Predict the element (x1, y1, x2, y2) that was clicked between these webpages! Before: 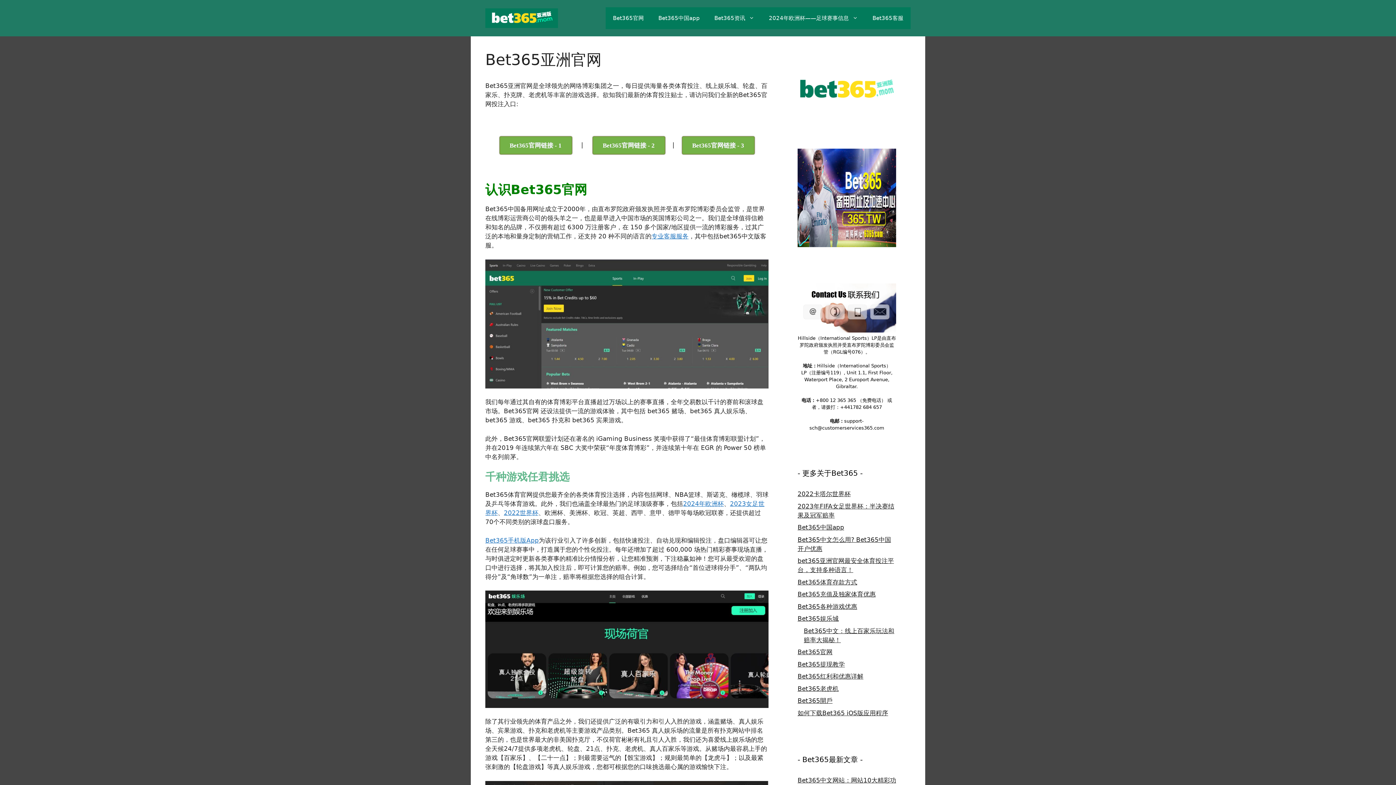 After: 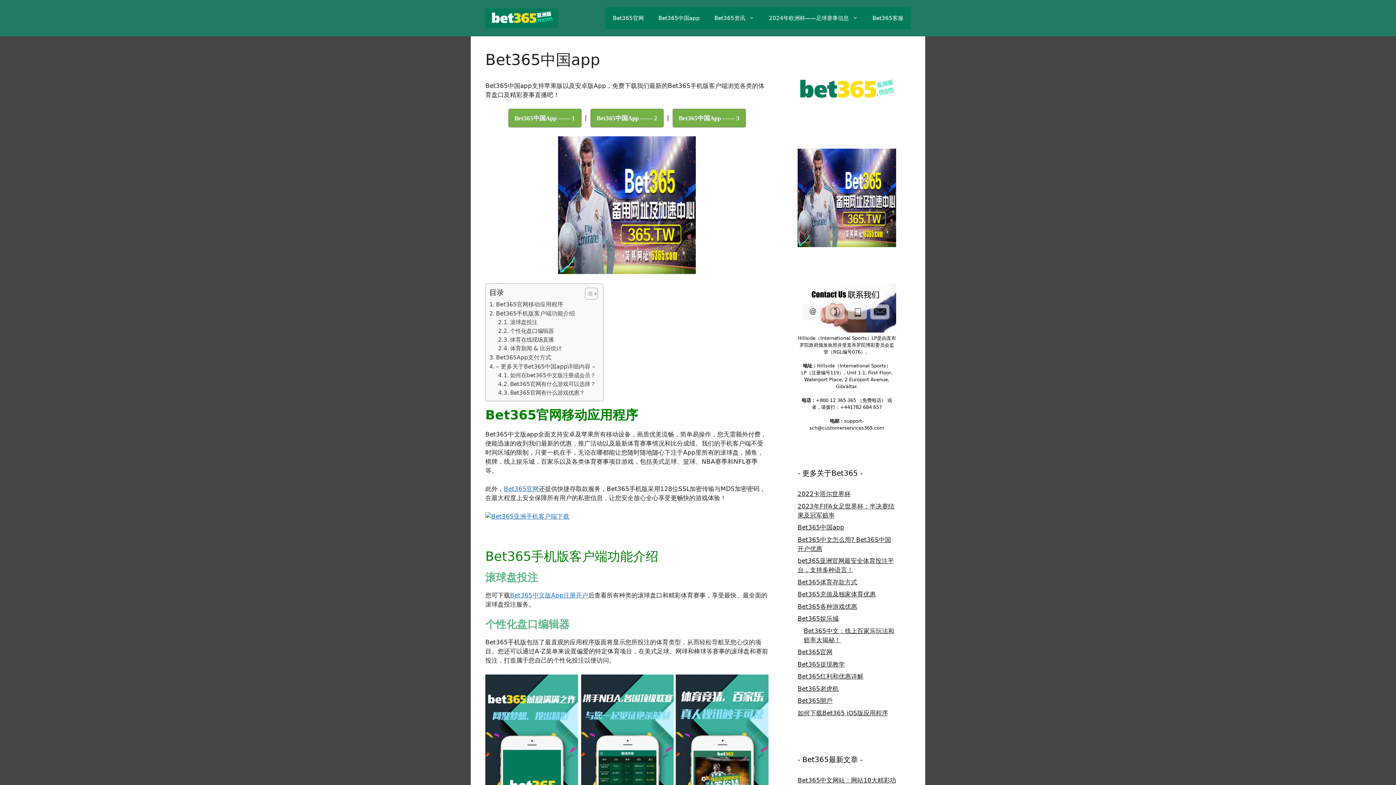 Action: label: Bet365手机版App bbox: (485, 537, 538, 544)